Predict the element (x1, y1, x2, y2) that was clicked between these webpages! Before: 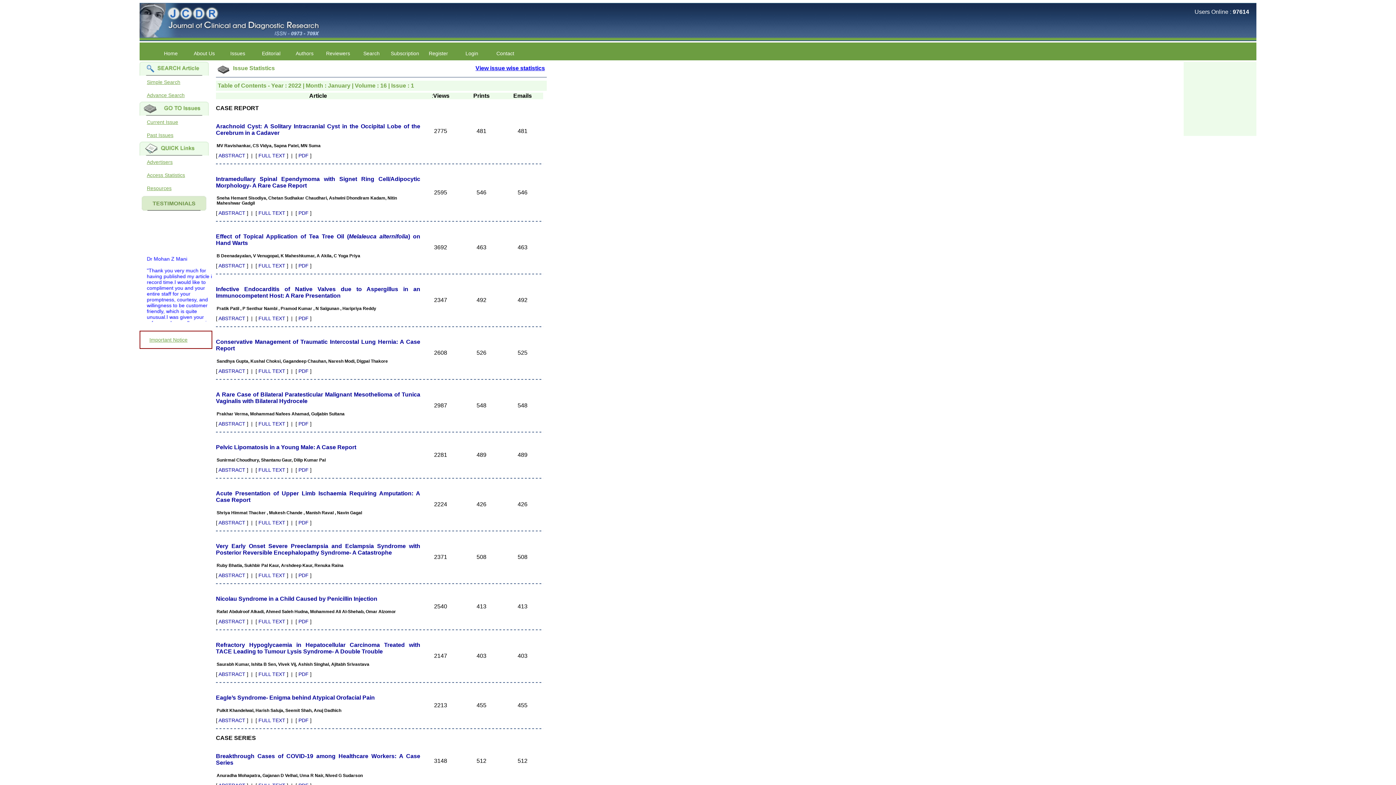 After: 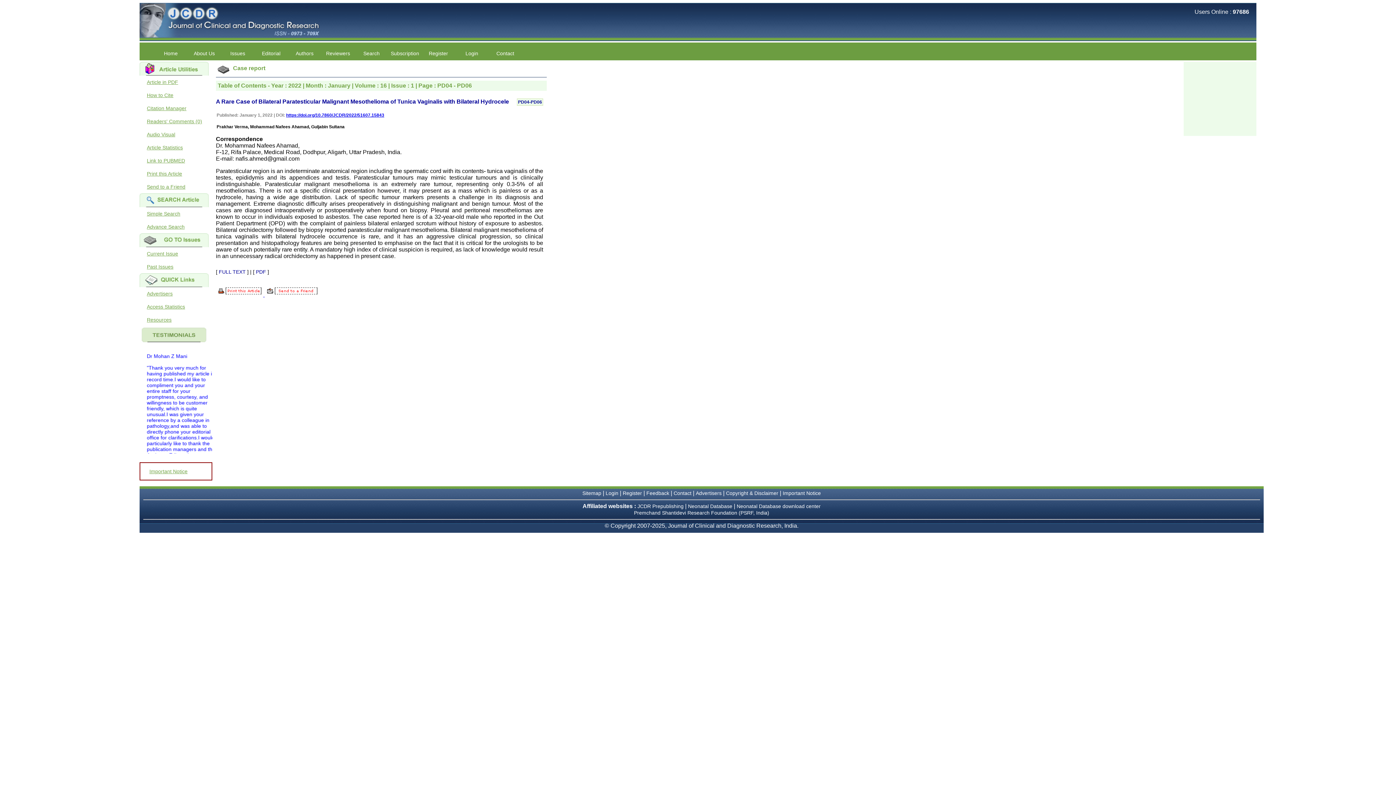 Action: bbox: (217, 421, 245, 426) label:  ABSTRACT